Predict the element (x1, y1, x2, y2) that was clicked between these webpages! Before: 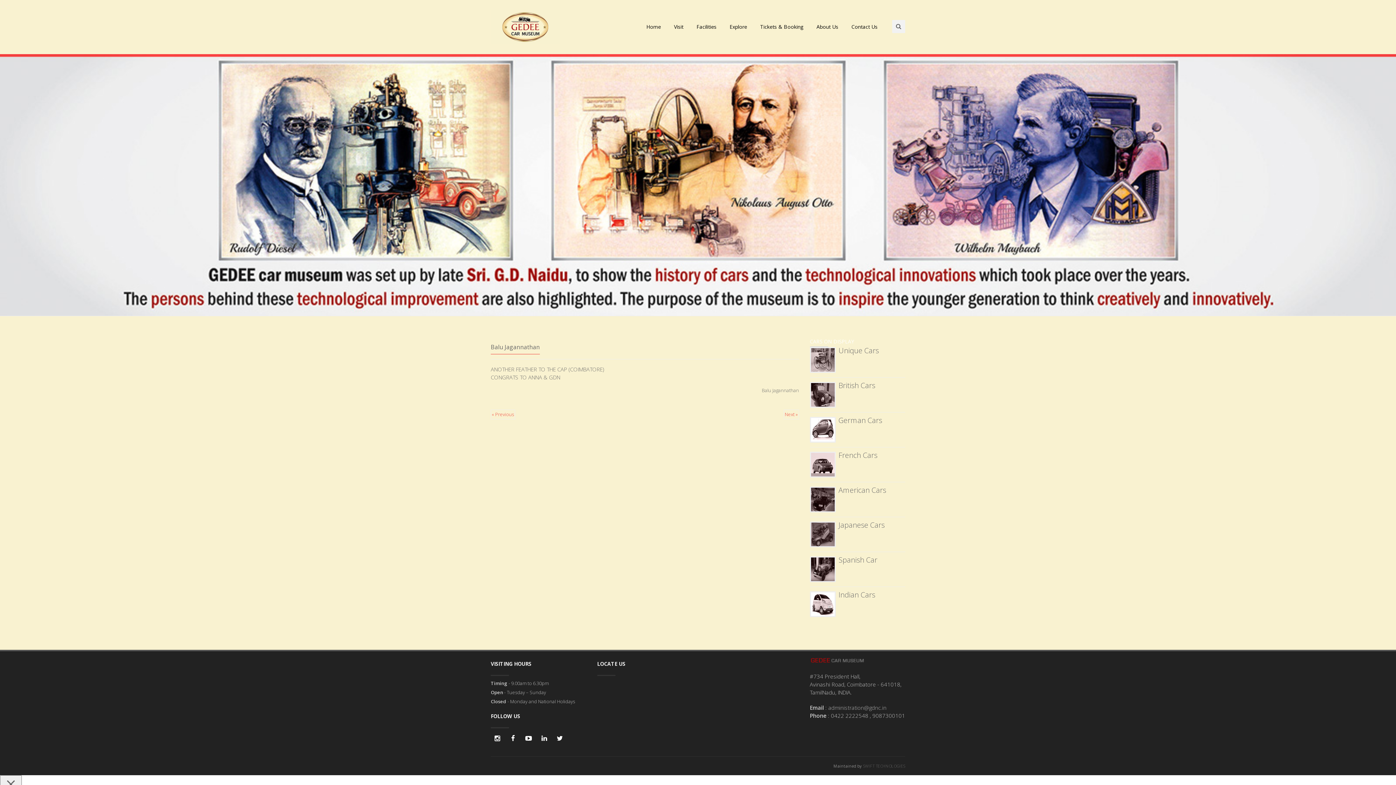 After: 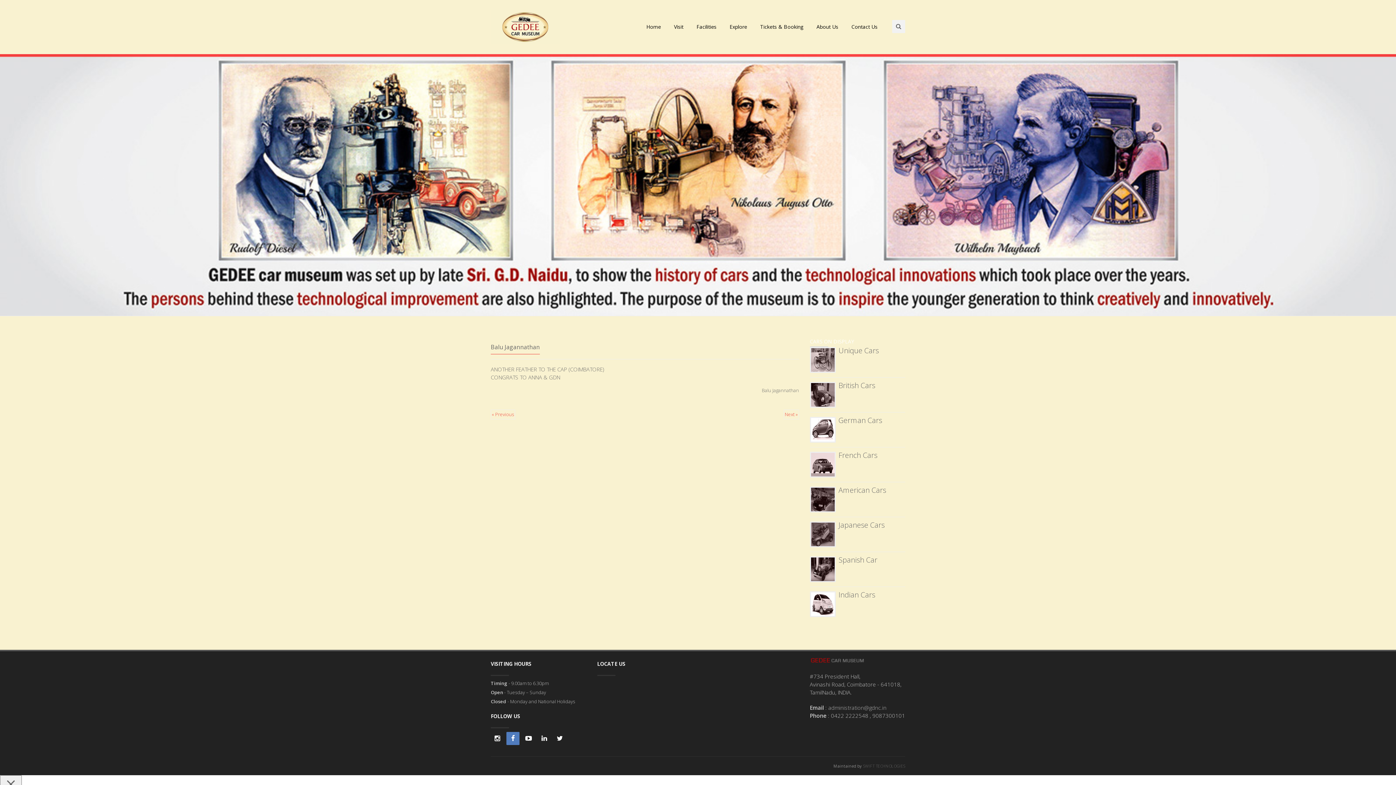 Action: bbox: (506, 732, 519, 745)